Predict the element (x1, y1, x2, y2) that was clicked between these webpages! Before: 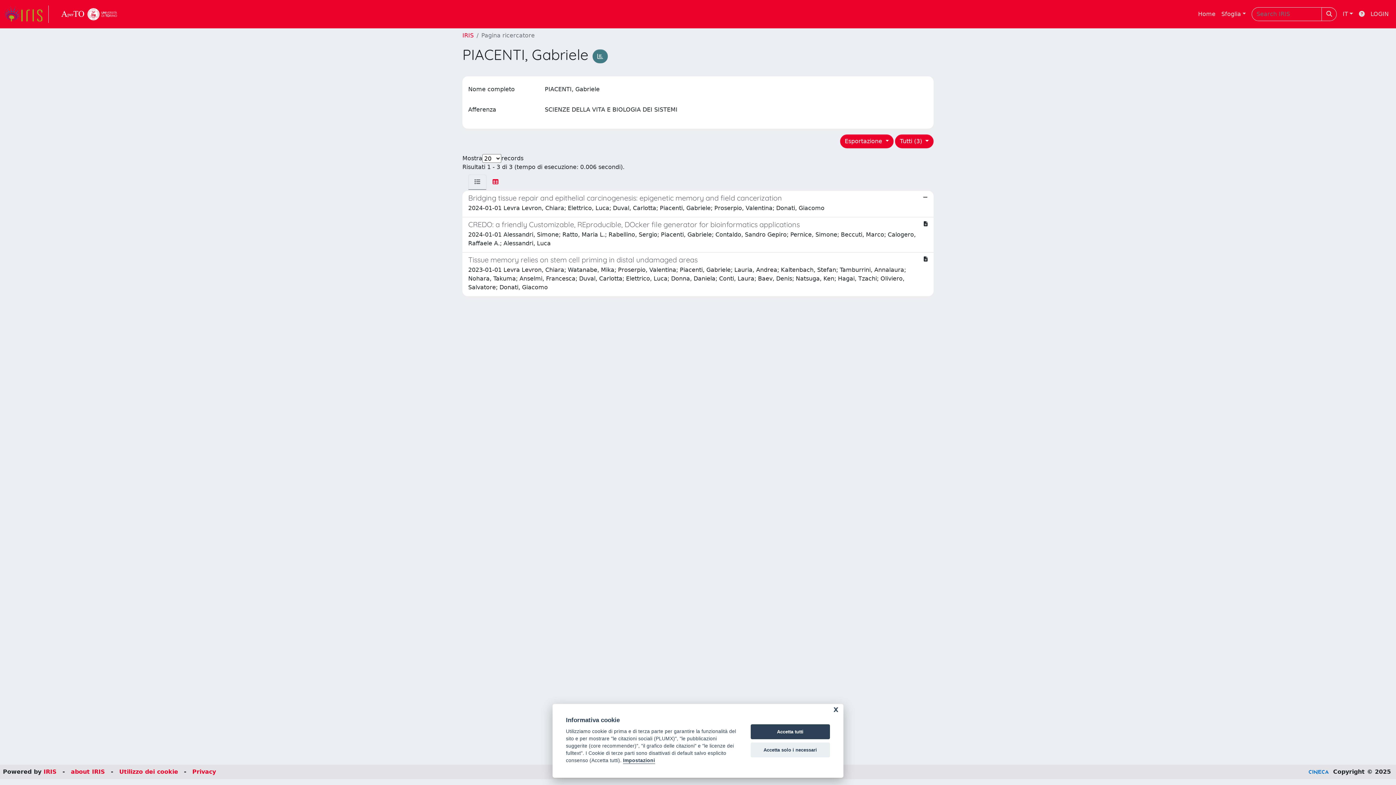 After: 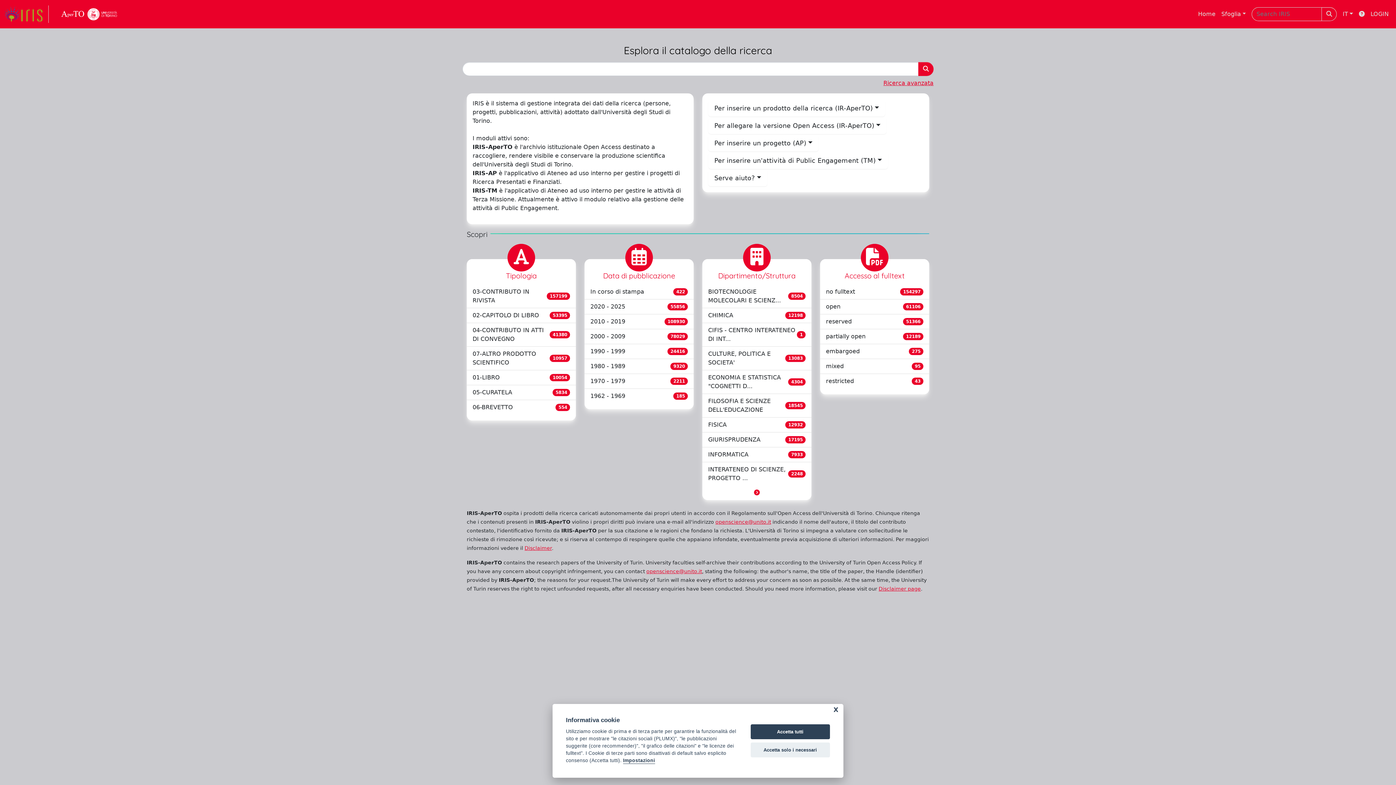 Action: label: IRIS bbox: (462, 32, 473, 38)